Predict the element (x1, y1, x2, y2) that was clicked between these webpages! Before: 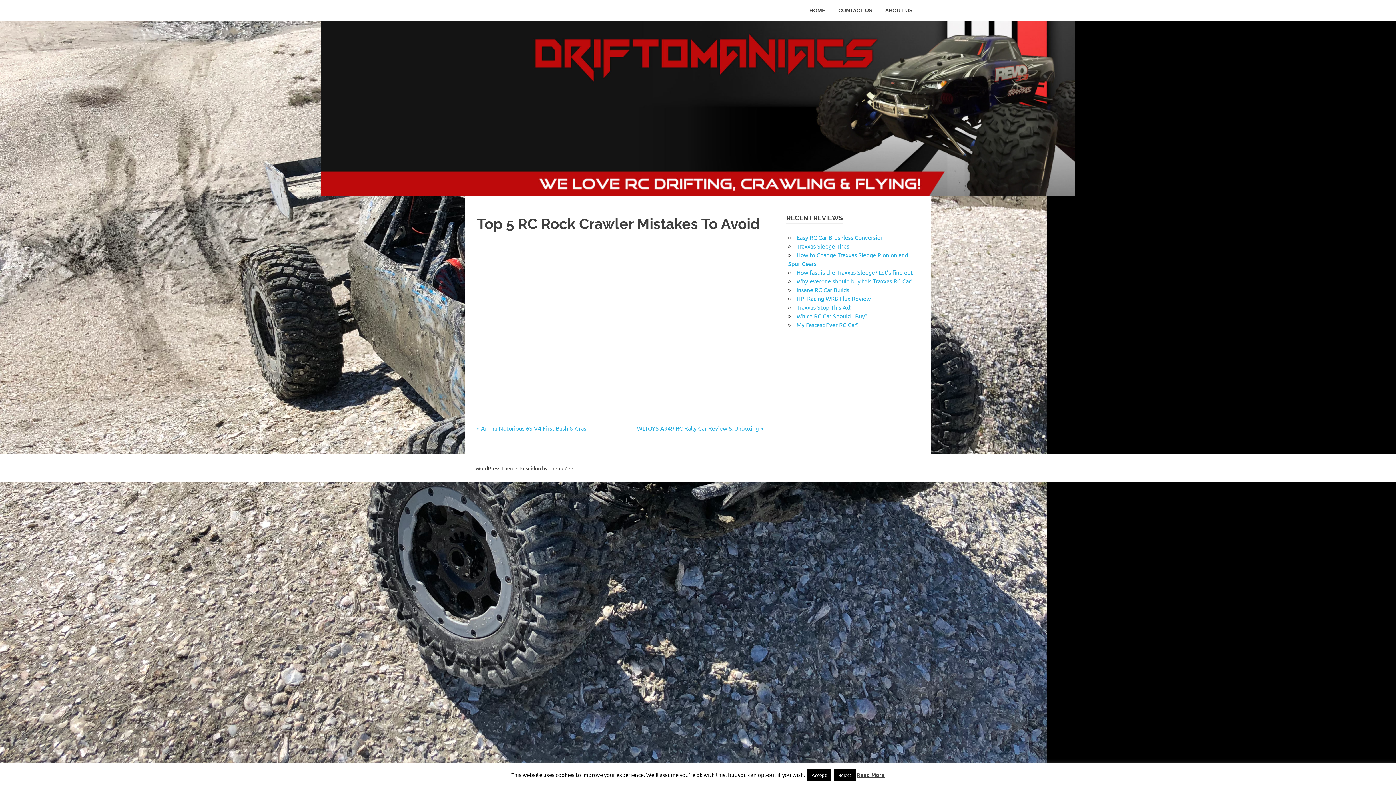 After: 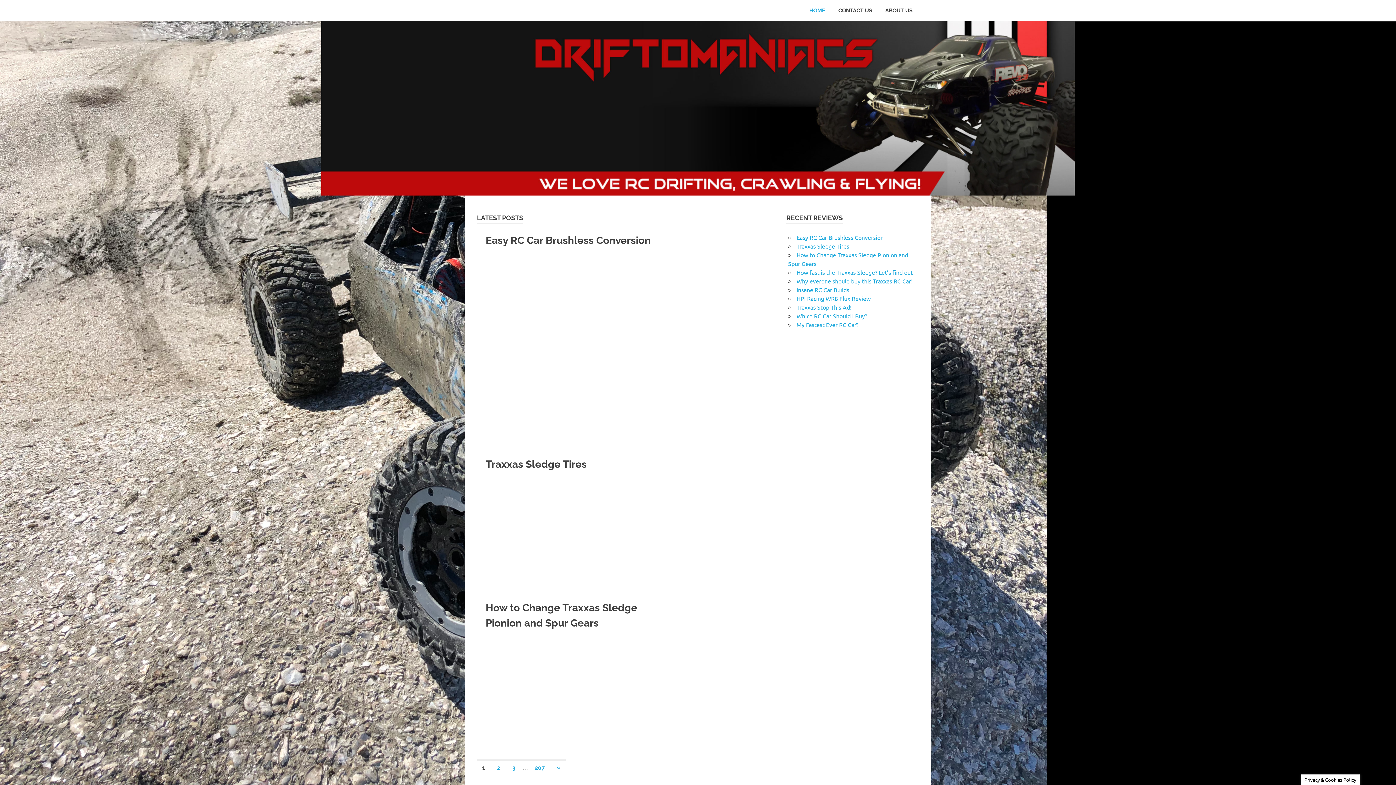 Action: bbox: (802, 0, 832, 21) label: HOME